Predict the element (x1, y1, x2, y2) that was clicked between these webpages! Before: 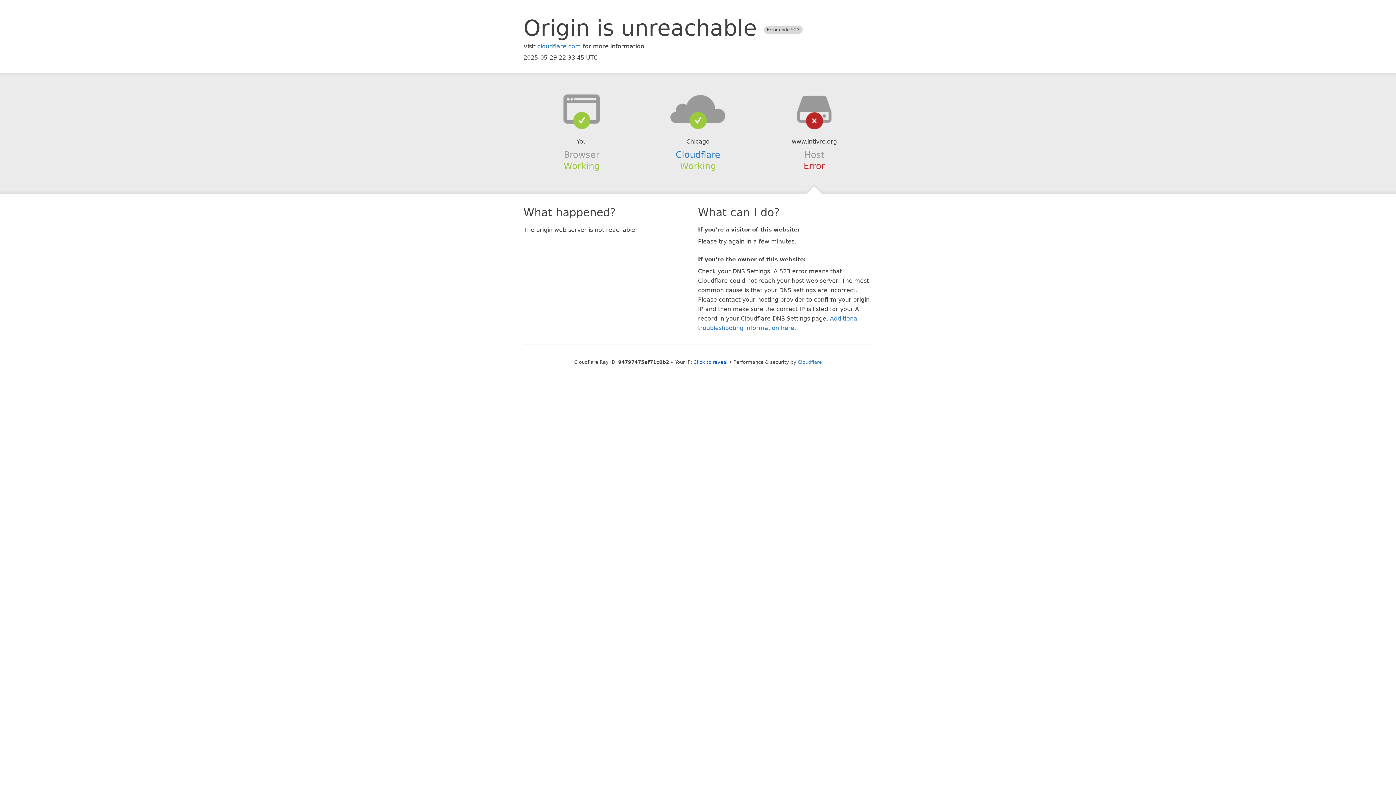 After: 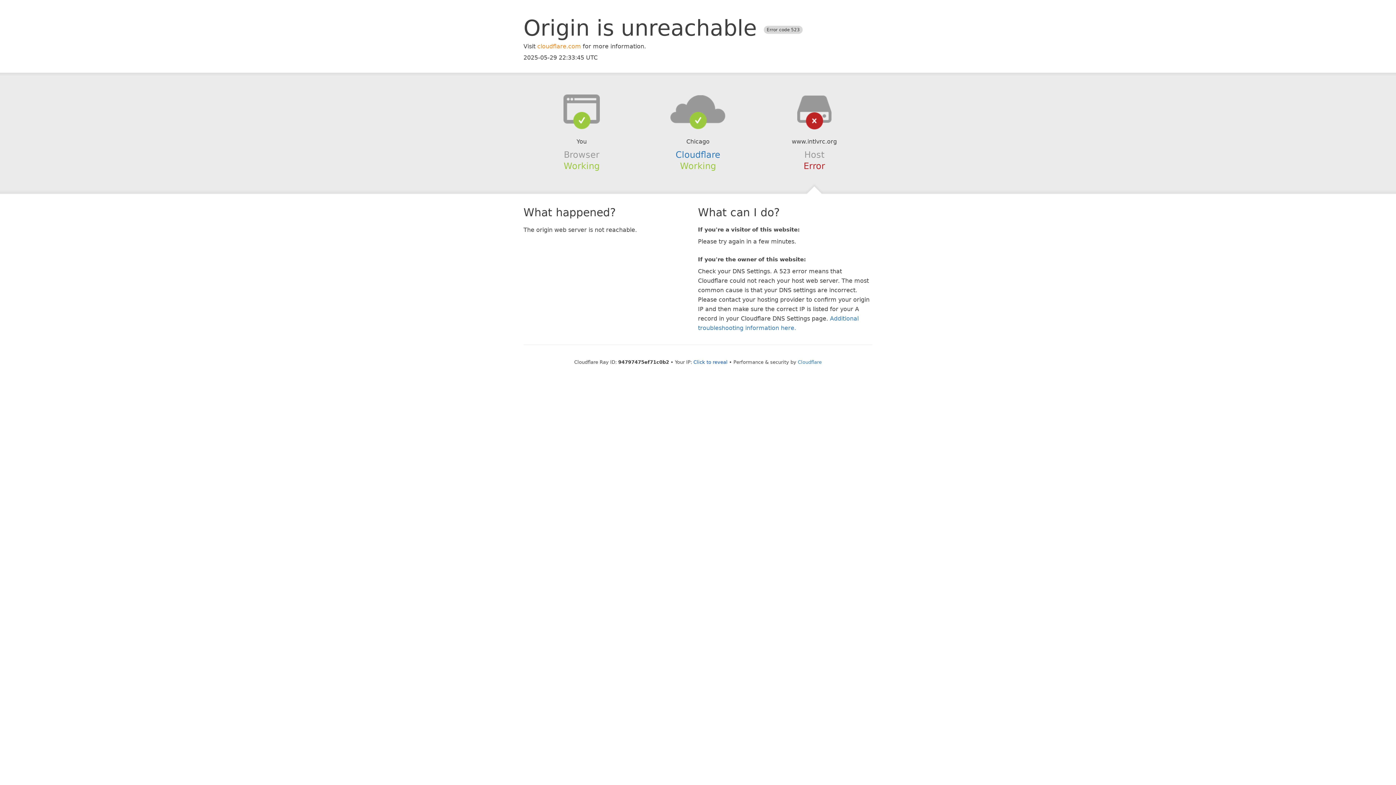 Action: bbox: (537, 42, 581, 49) label: cloudflare.com